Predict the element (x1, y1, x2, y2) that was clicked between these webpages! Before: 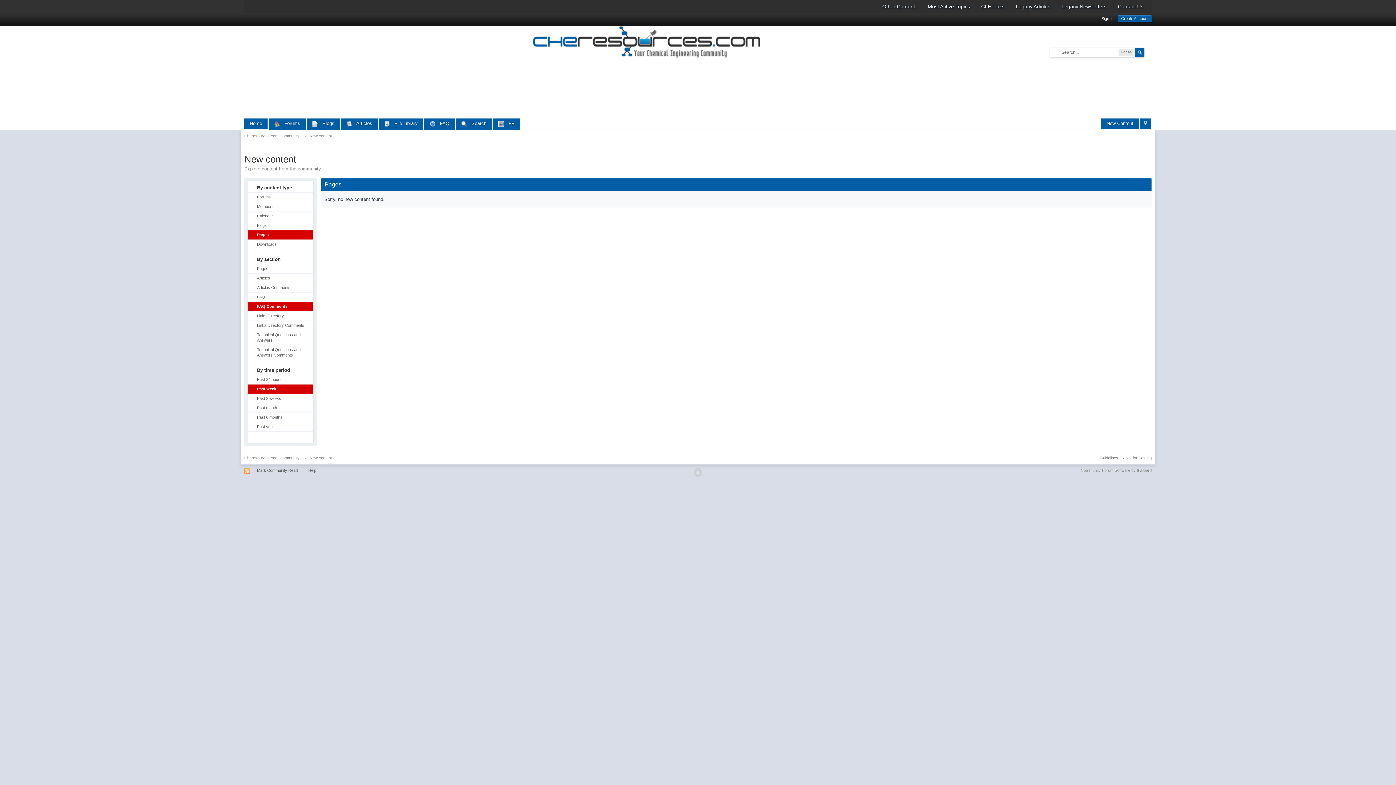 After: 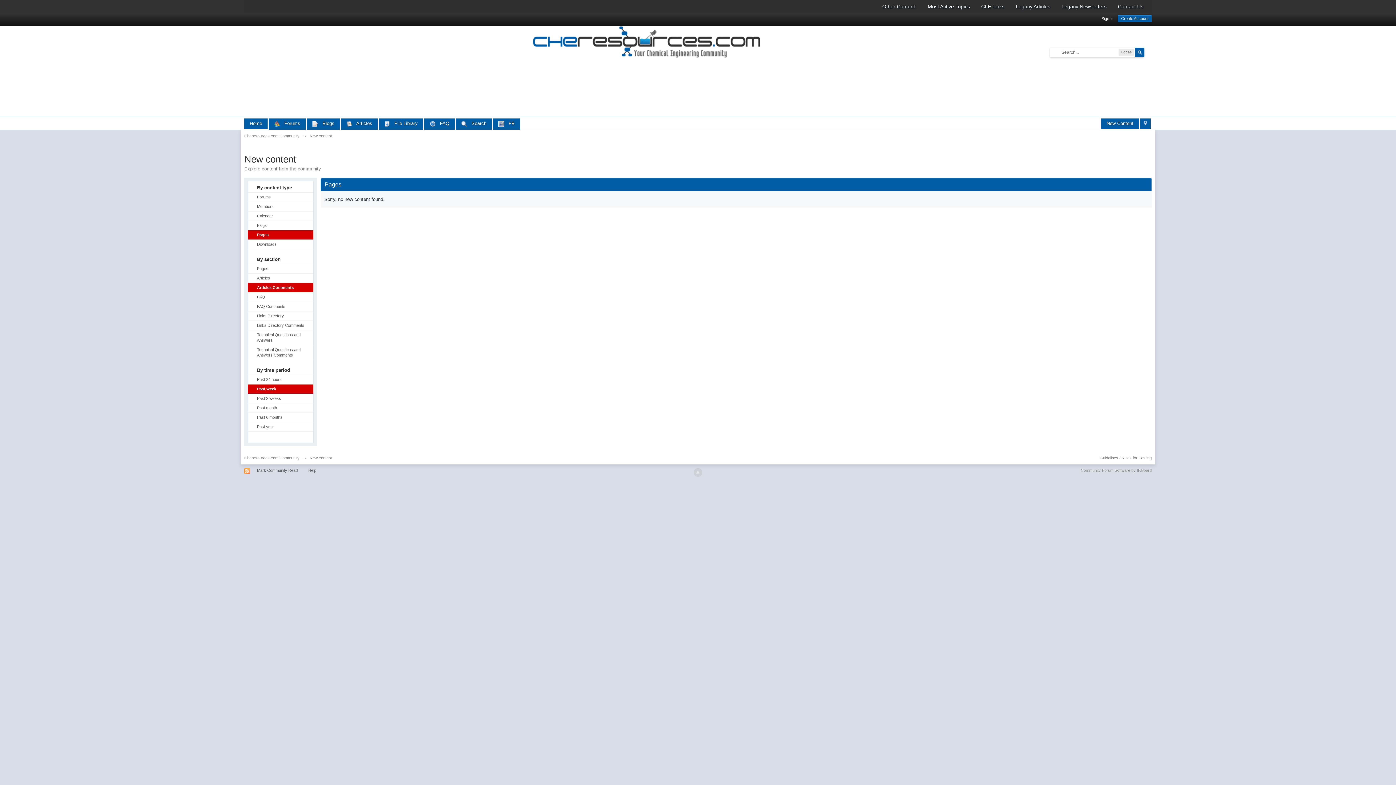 Action: label: Articles Comments bbox: (248, 283, 313, 292)